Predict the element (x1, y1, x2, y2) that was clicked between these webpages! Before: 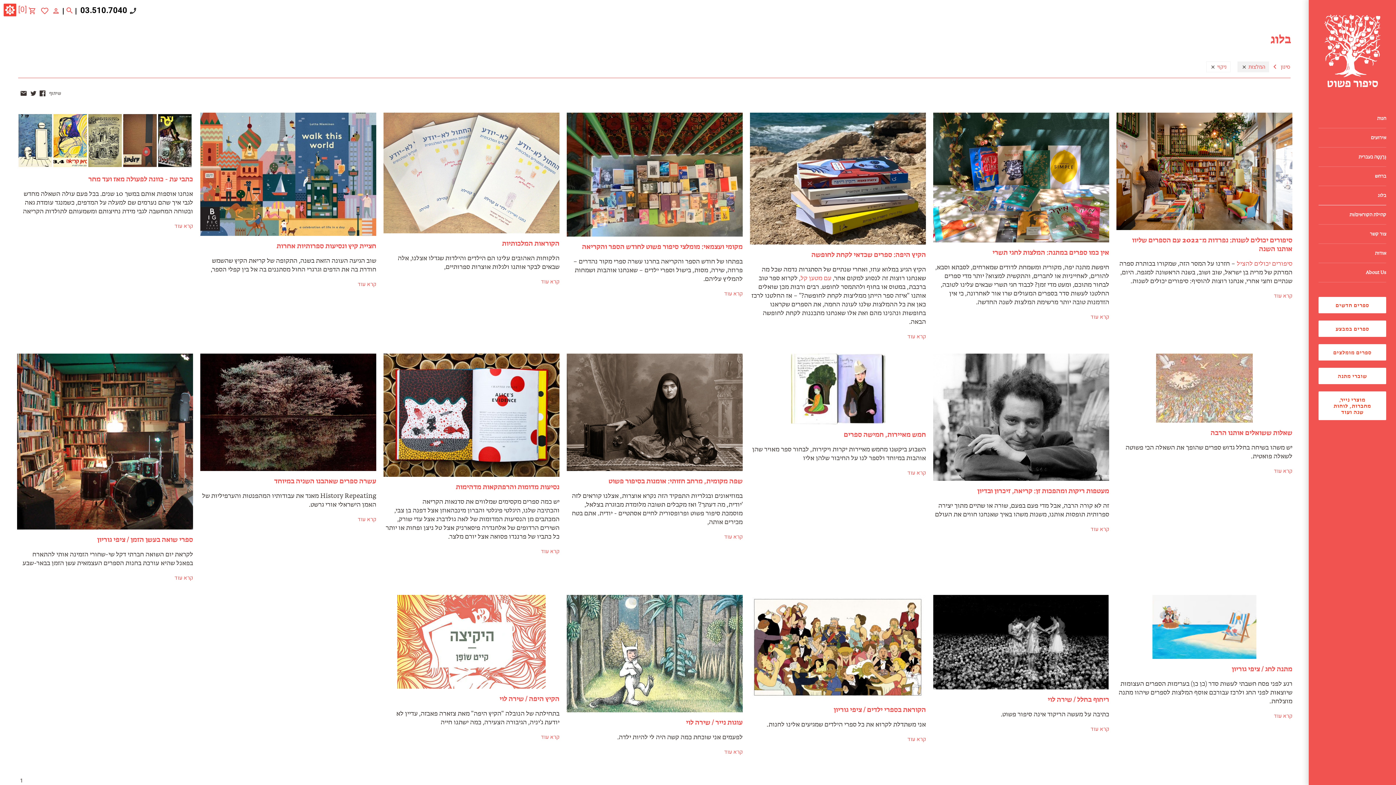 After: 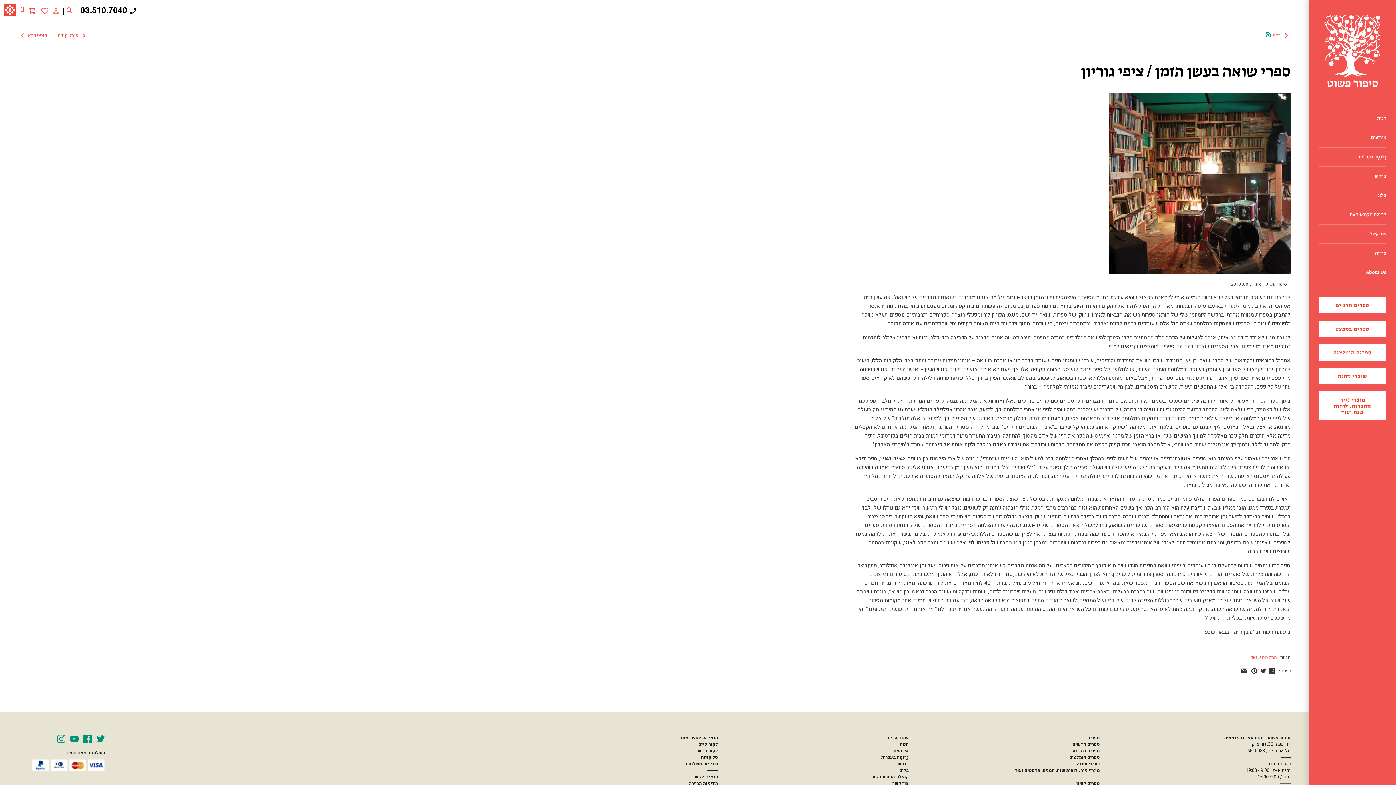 Action: bbox: (97, 535, 193, 543) label: ספרי שואה בעשן הזמן / ציפי גוריון